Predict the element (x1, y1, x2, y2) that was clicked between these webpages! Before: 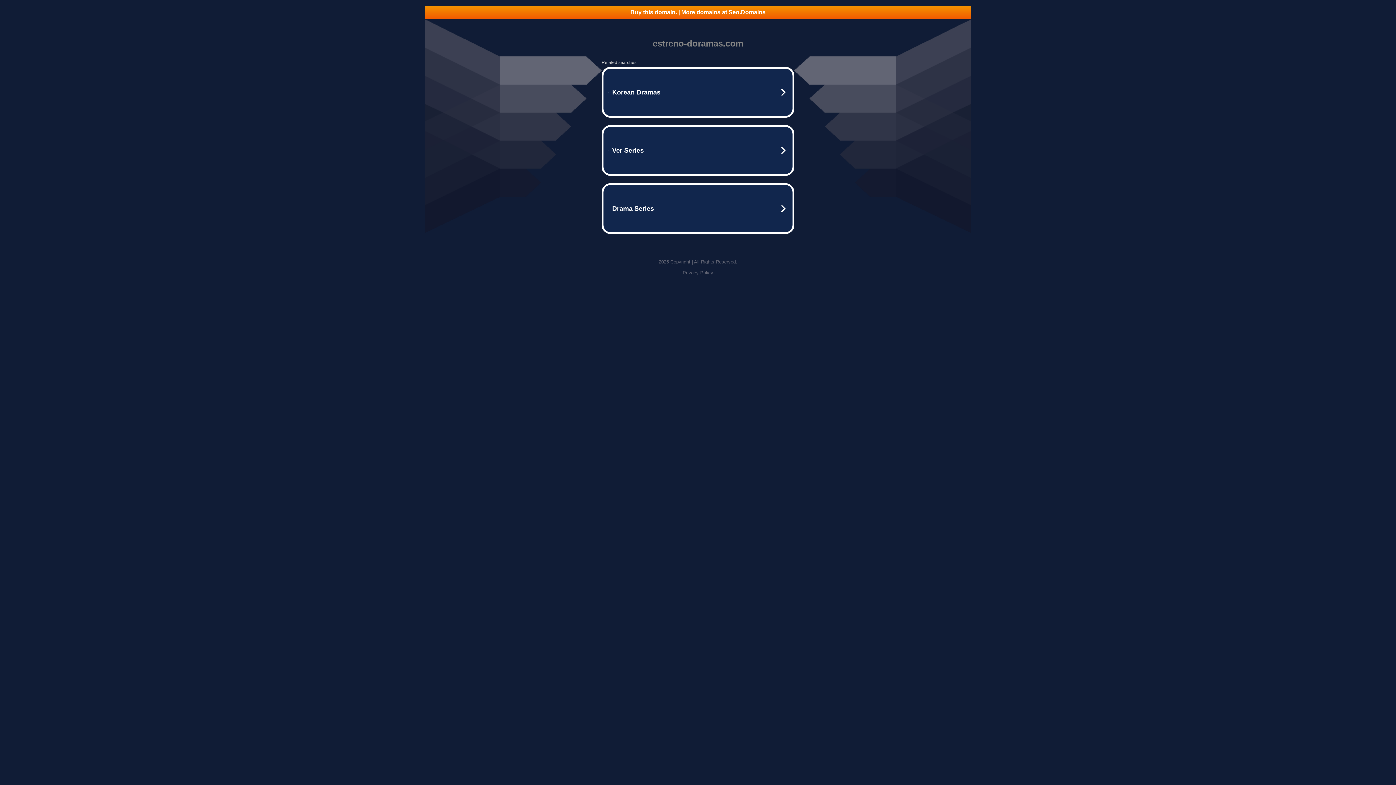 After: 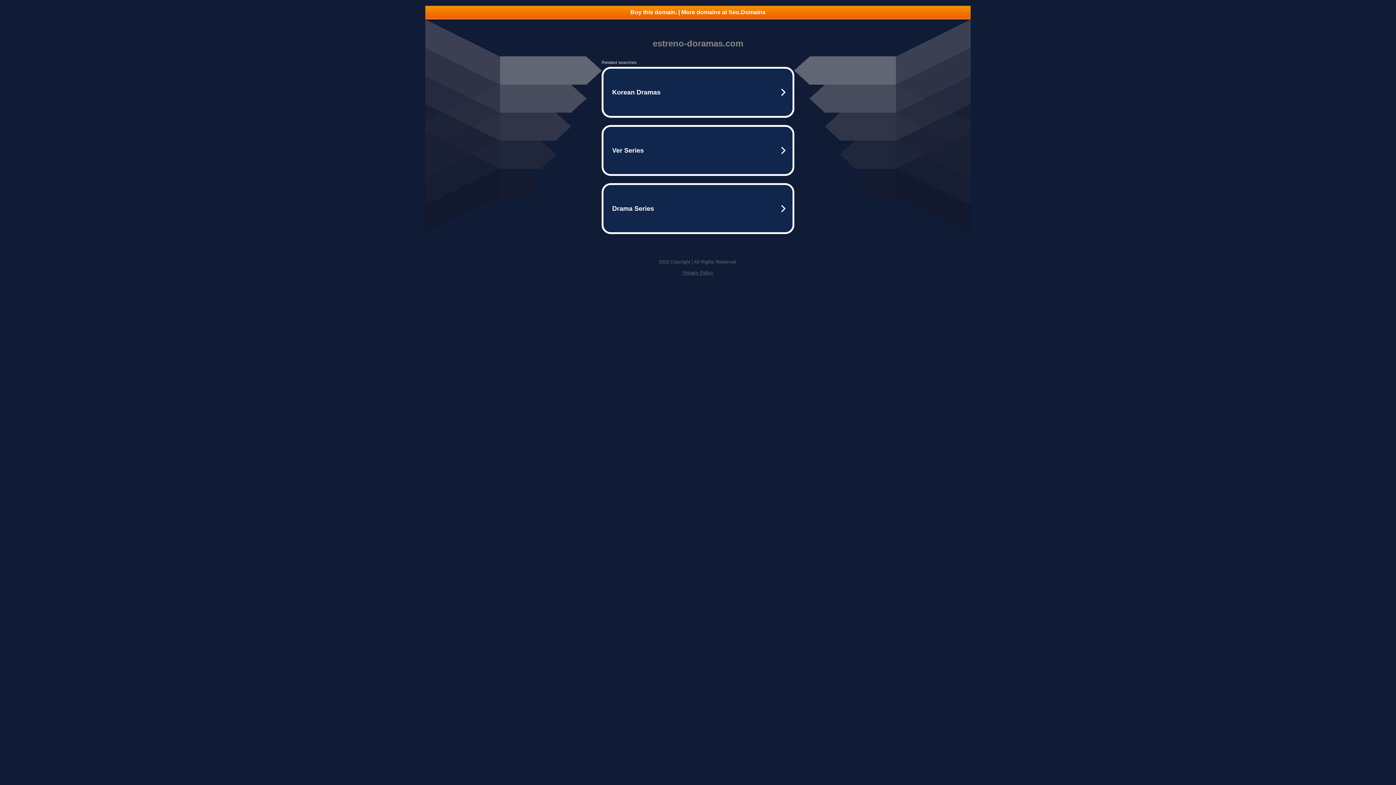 Action: label: Buy this domain. | More domains at Seo.Domains bbox: (425, 5, 970, 18)